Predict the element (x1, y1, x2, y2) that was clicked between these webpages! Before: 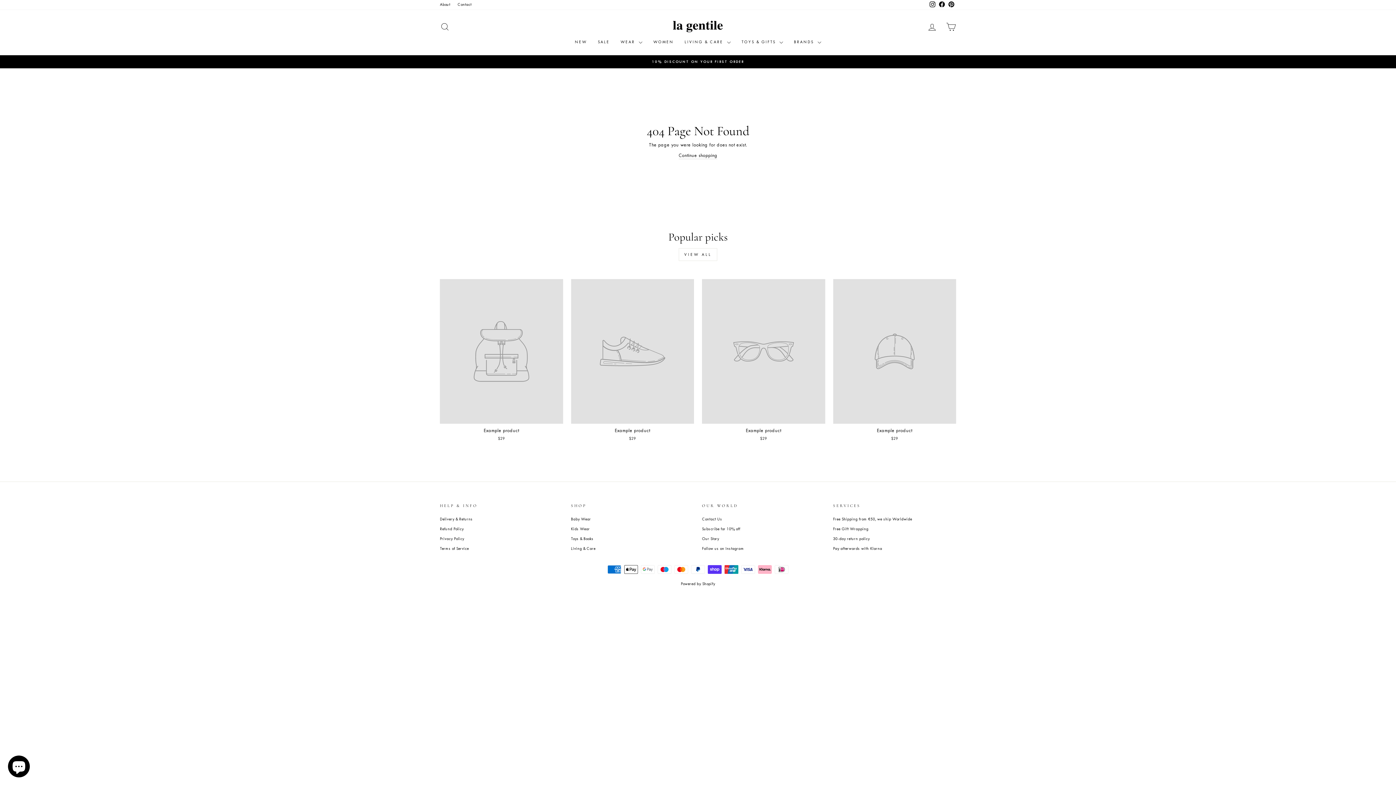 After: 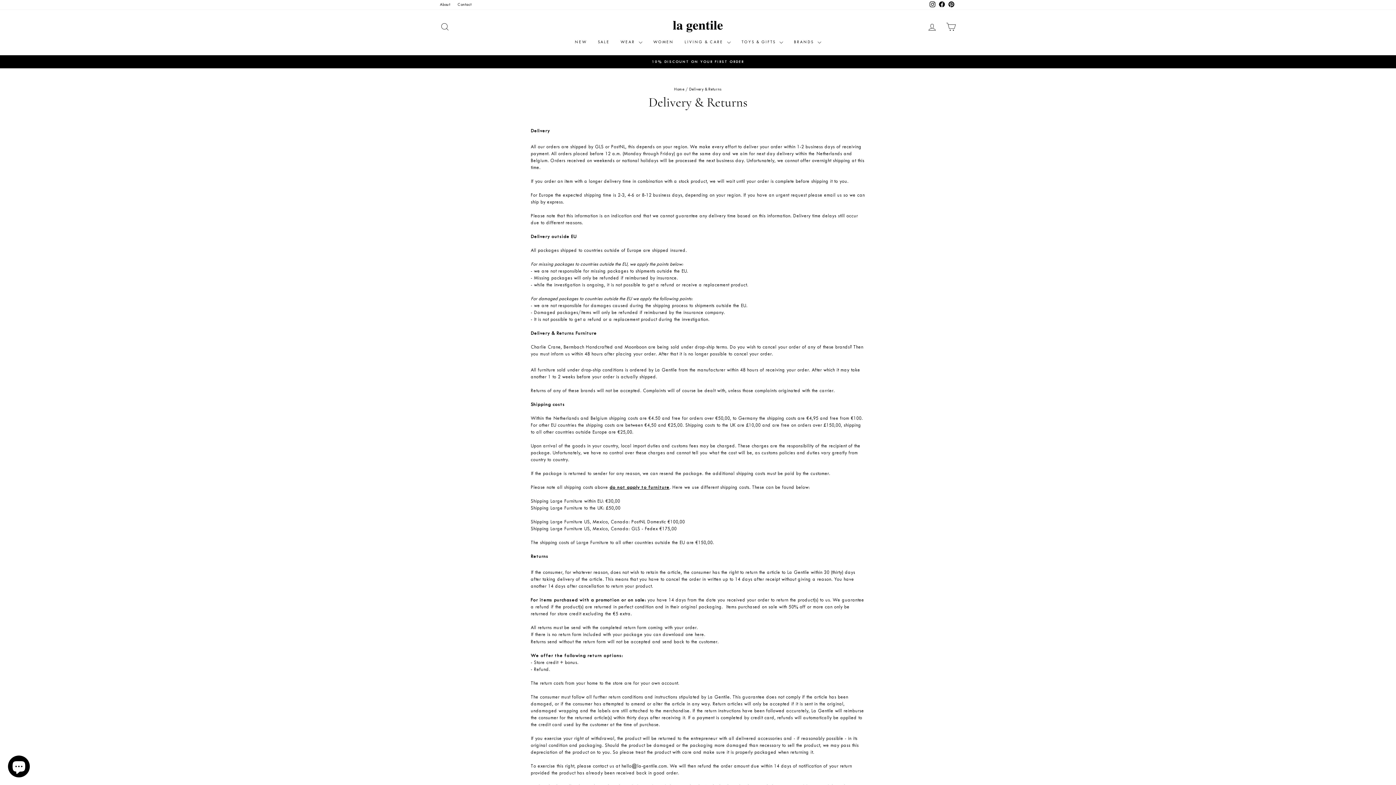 Action: bbox: (833, 515, 912, 524) label: Free Shipping from €50, we ship Worldwide